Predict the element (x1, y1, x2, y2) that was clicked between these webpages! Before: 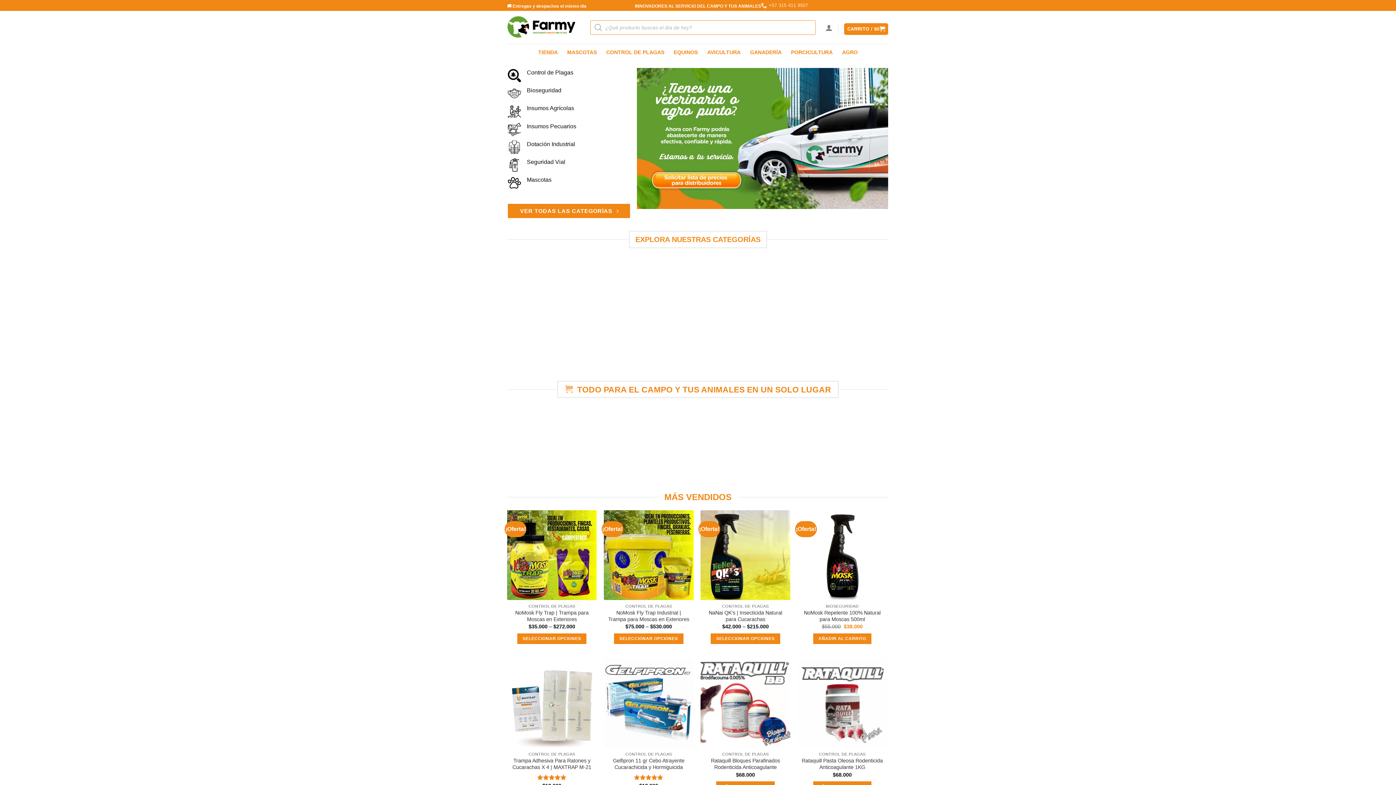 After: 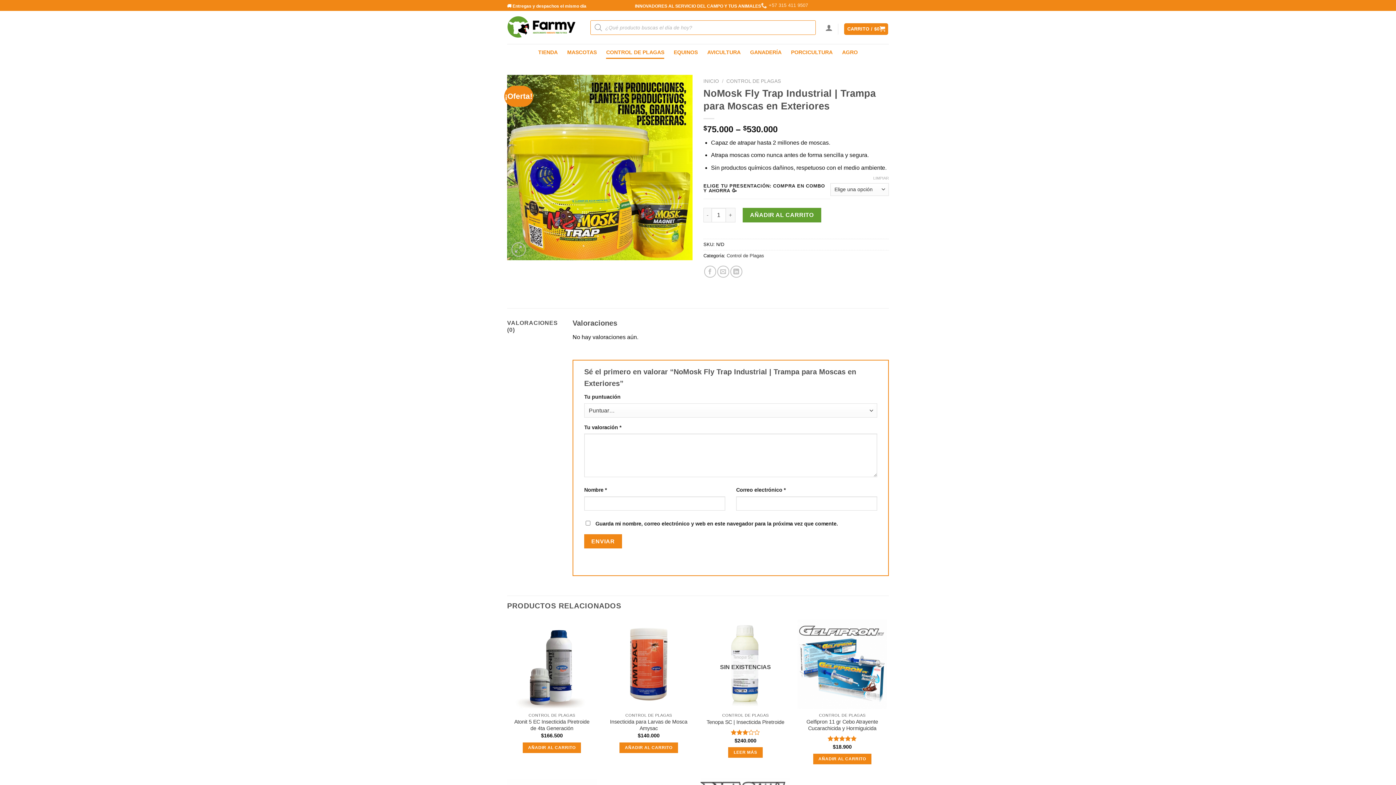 Action: bbox: (607, 609, 690, 622) label: NoMosk Fly Trap Industrial | Trampa para Moscas en Exteriores